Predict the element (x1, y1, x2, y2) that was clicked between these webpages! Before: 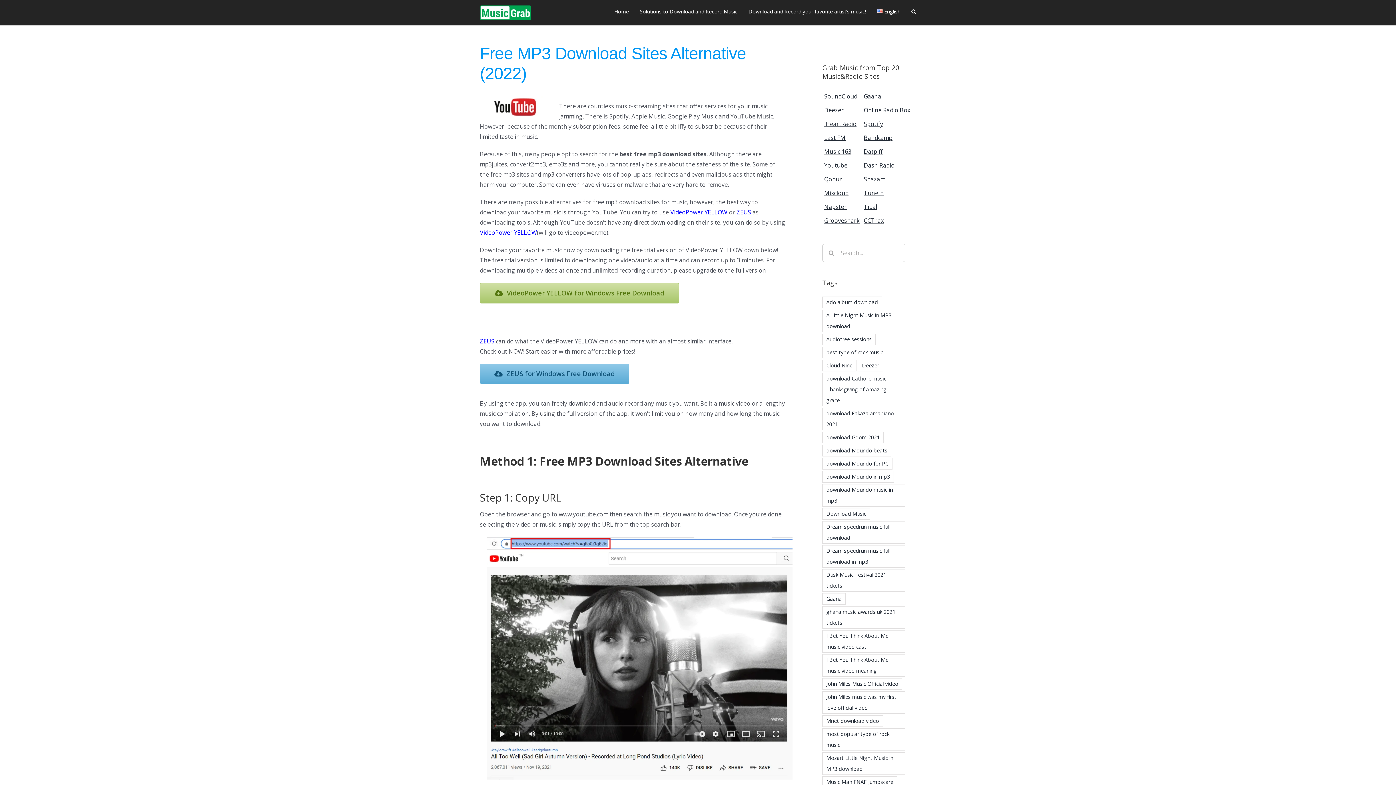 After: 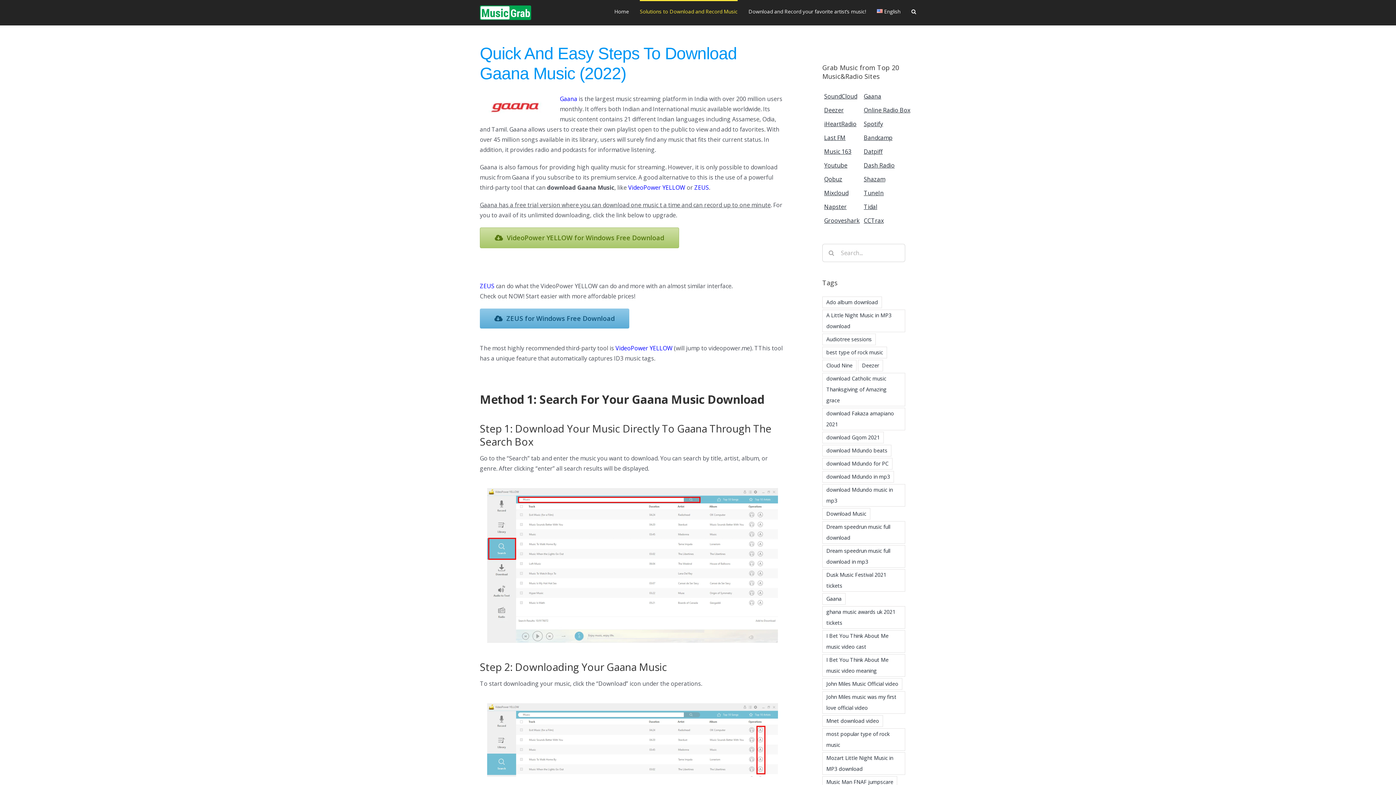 Action: label: Gaana bbox: (864, 92, 881, 100)